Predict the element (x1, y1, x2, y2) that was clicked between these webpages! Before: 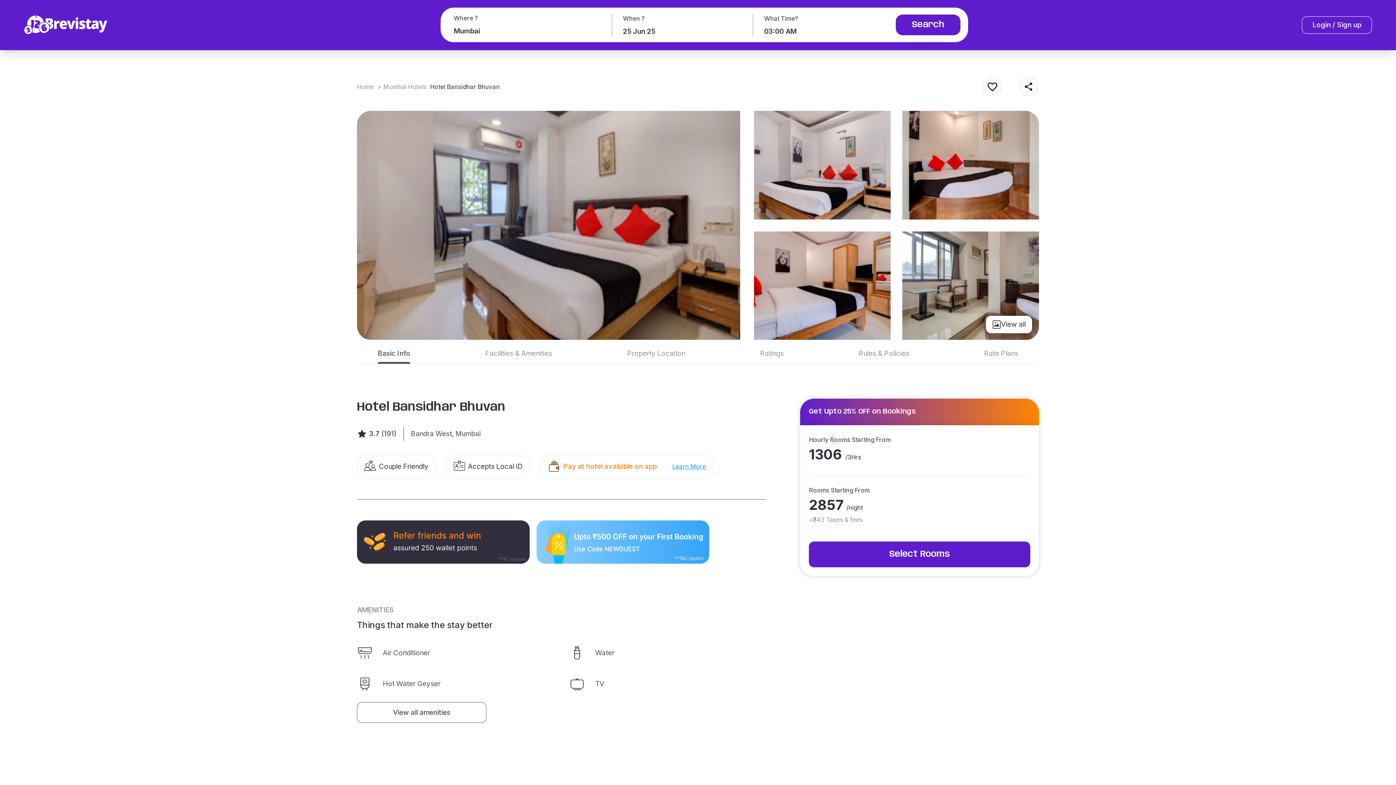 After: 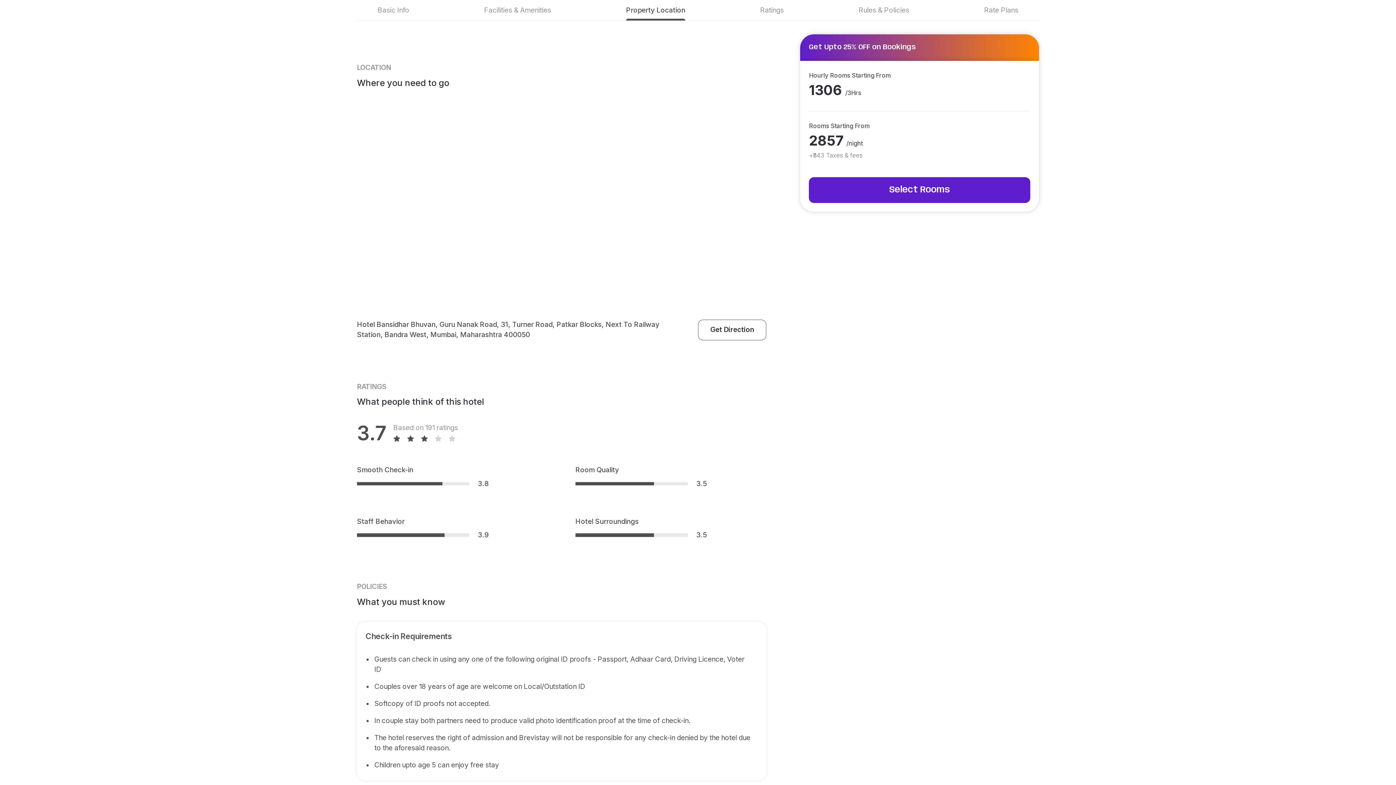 Action: bbox: (410, 428, 480, 439) label: Bandra West, Mumbai